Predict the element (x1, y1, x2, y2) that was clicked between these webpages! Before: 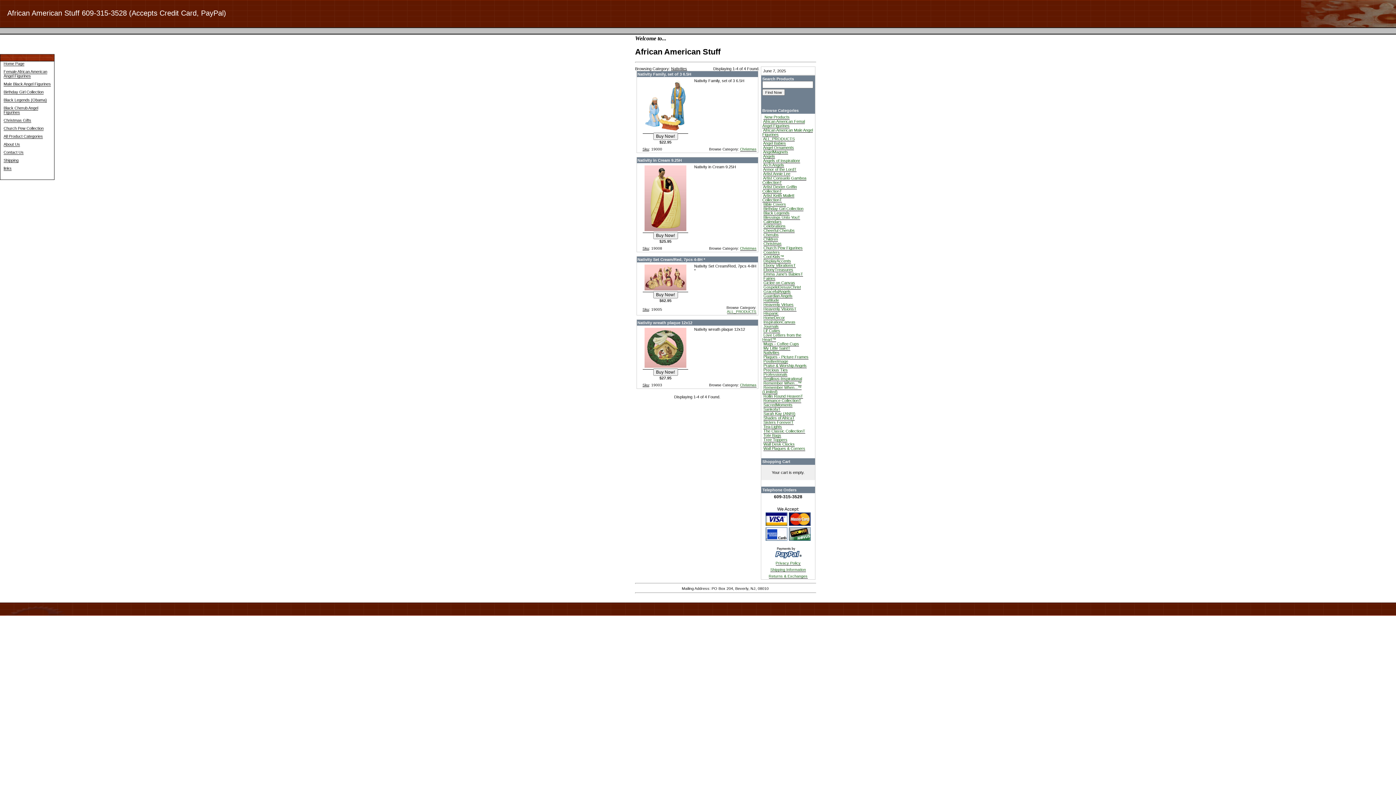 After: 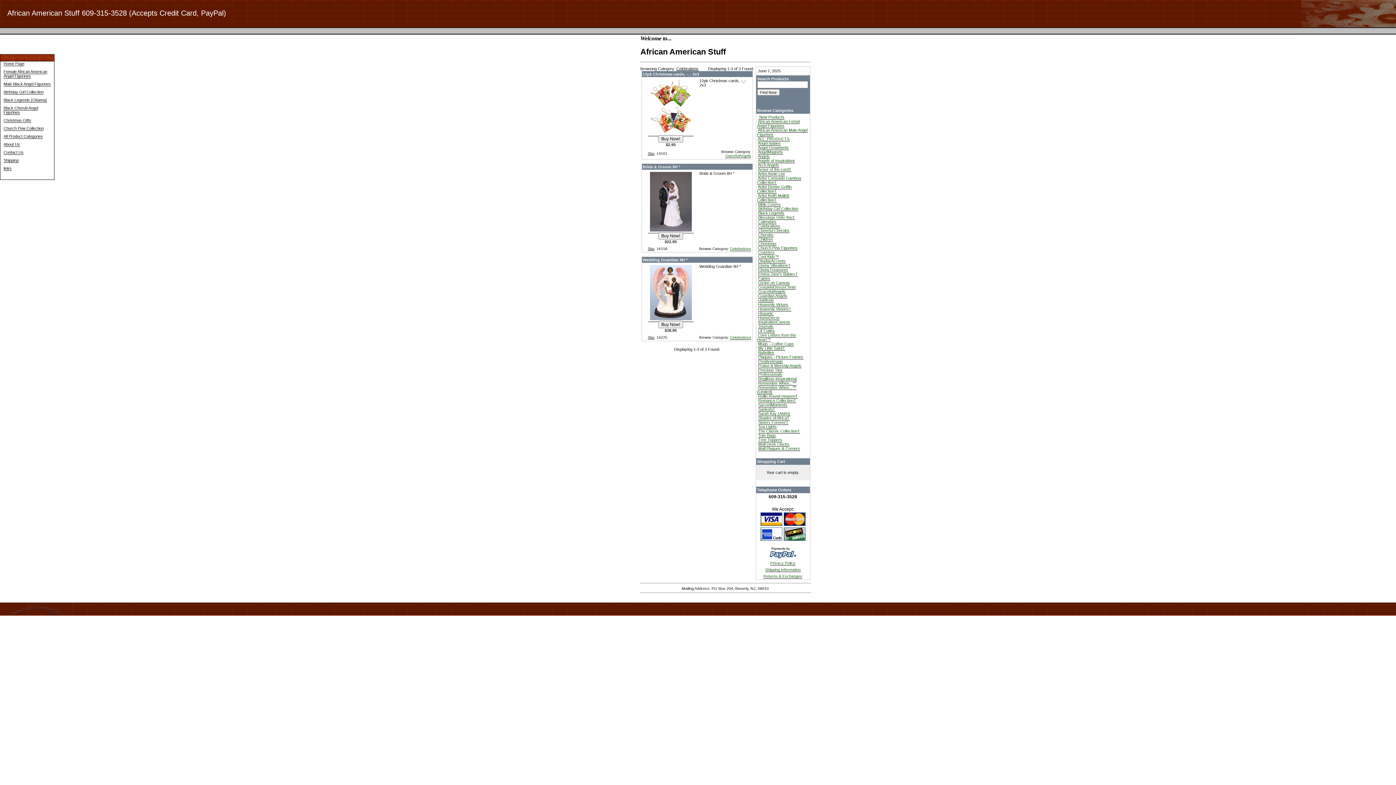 Action: label: Celebrations bbox: (763, 224, 785, 228)